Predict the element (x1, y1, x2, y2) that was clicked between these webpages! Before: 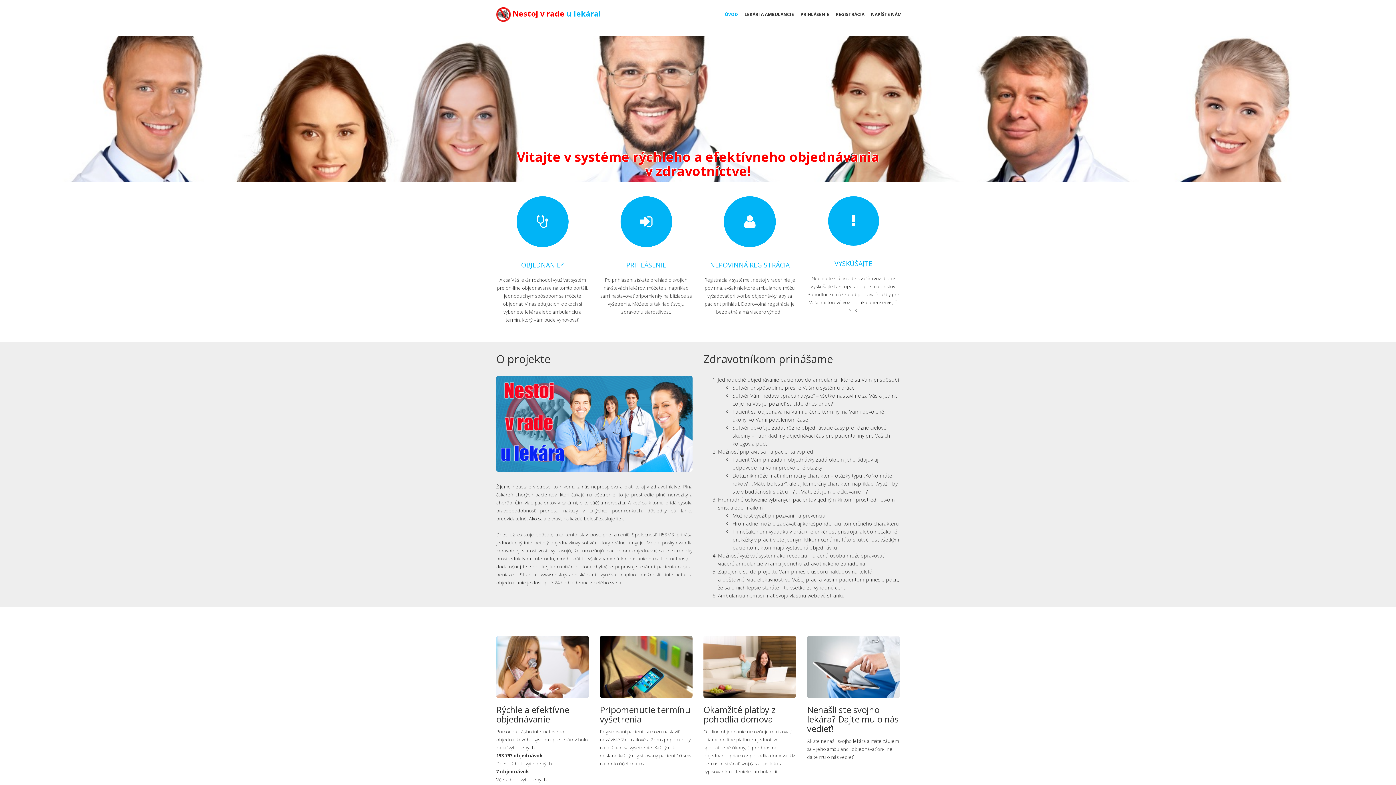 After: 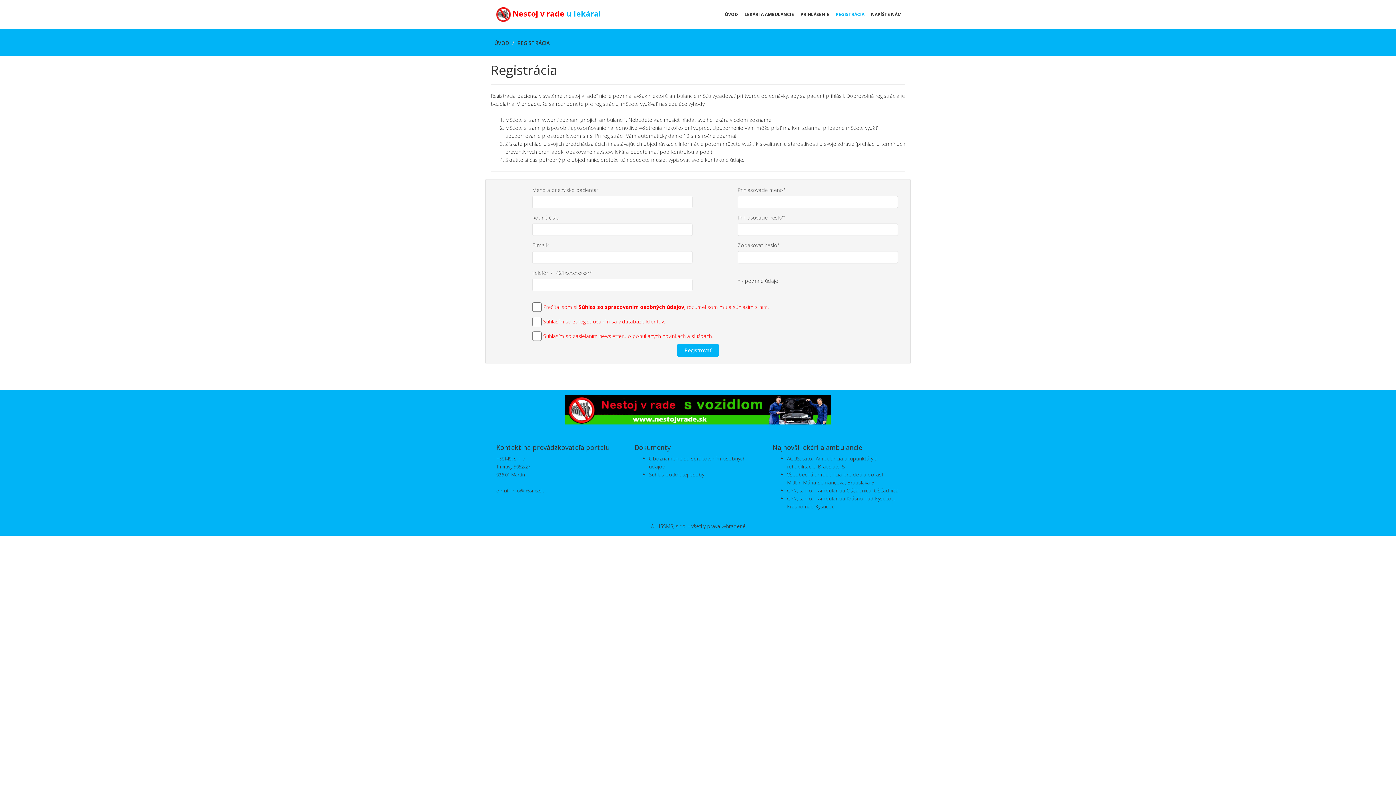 Action: label: NEPOVINNÁ REGISTRÁCIA

Registrácia v systéme „nestoj v rade“ nie je povinná, avšak niektoré ambulancie môžu vyžadovať pri tvorbe objednávky, aby sa pacient prihlásil. Dobrovoľná registrácia je bezplatná a má viacero výhod... bbox: (703, 221, 796, 316)